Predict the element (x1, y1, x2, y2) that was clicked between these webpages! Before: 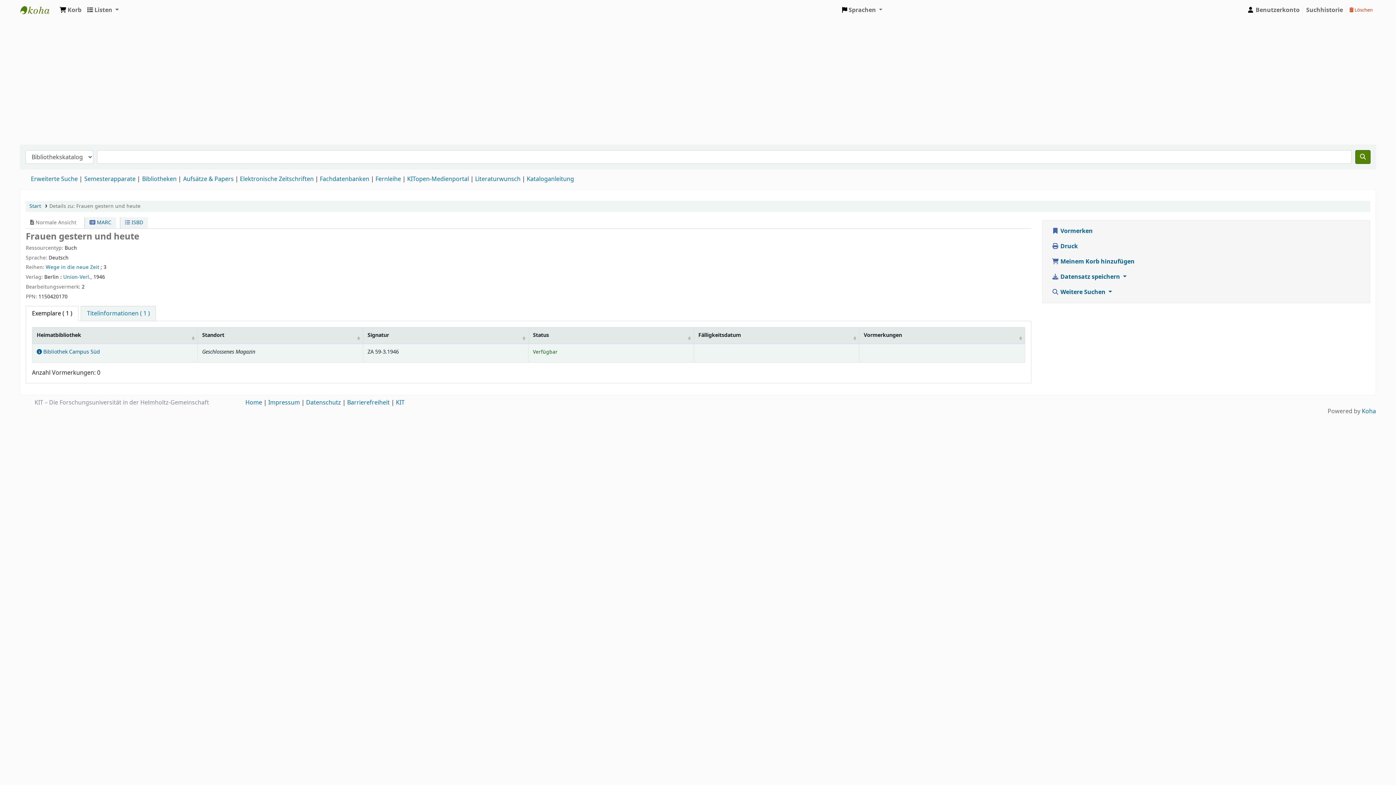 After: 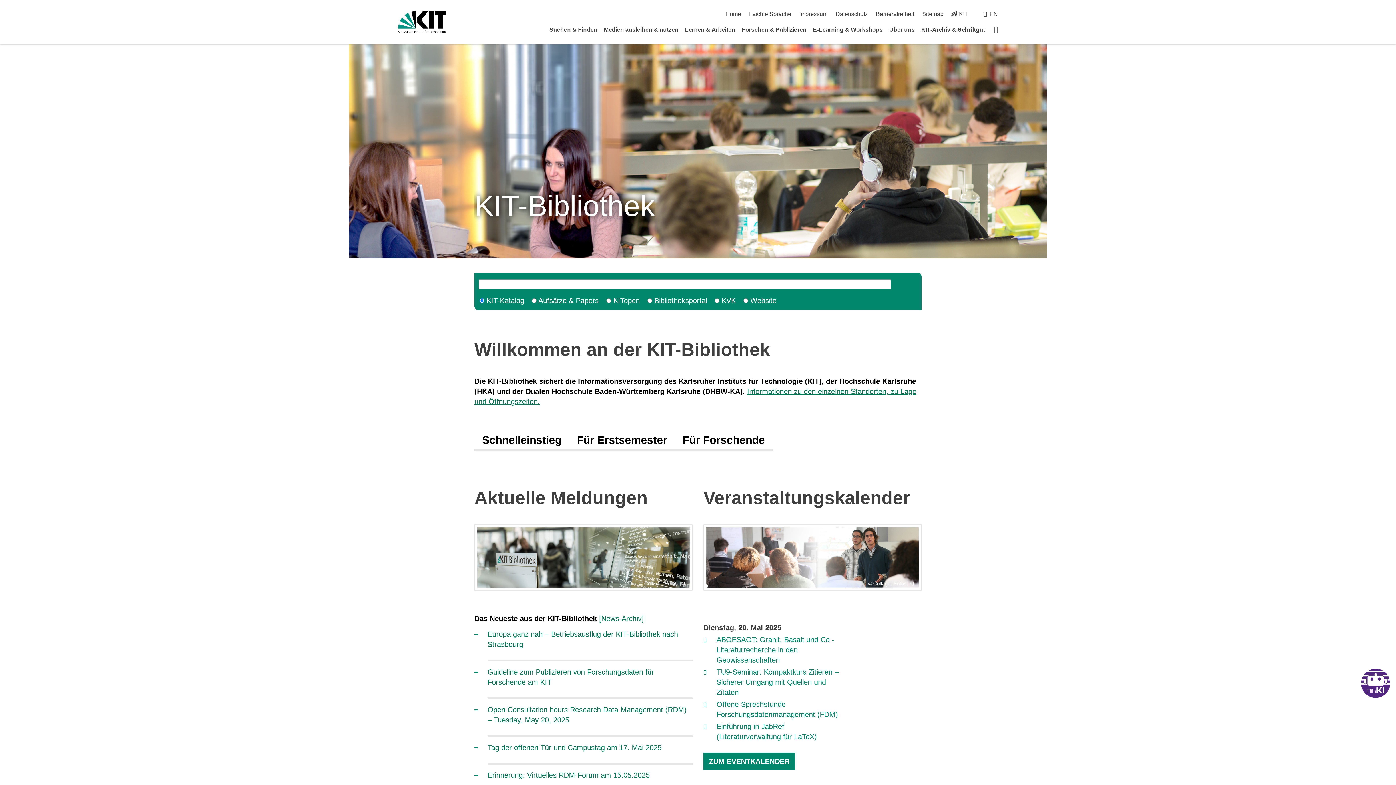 Action: label: Home bbox: (245, 398, 262, 407)